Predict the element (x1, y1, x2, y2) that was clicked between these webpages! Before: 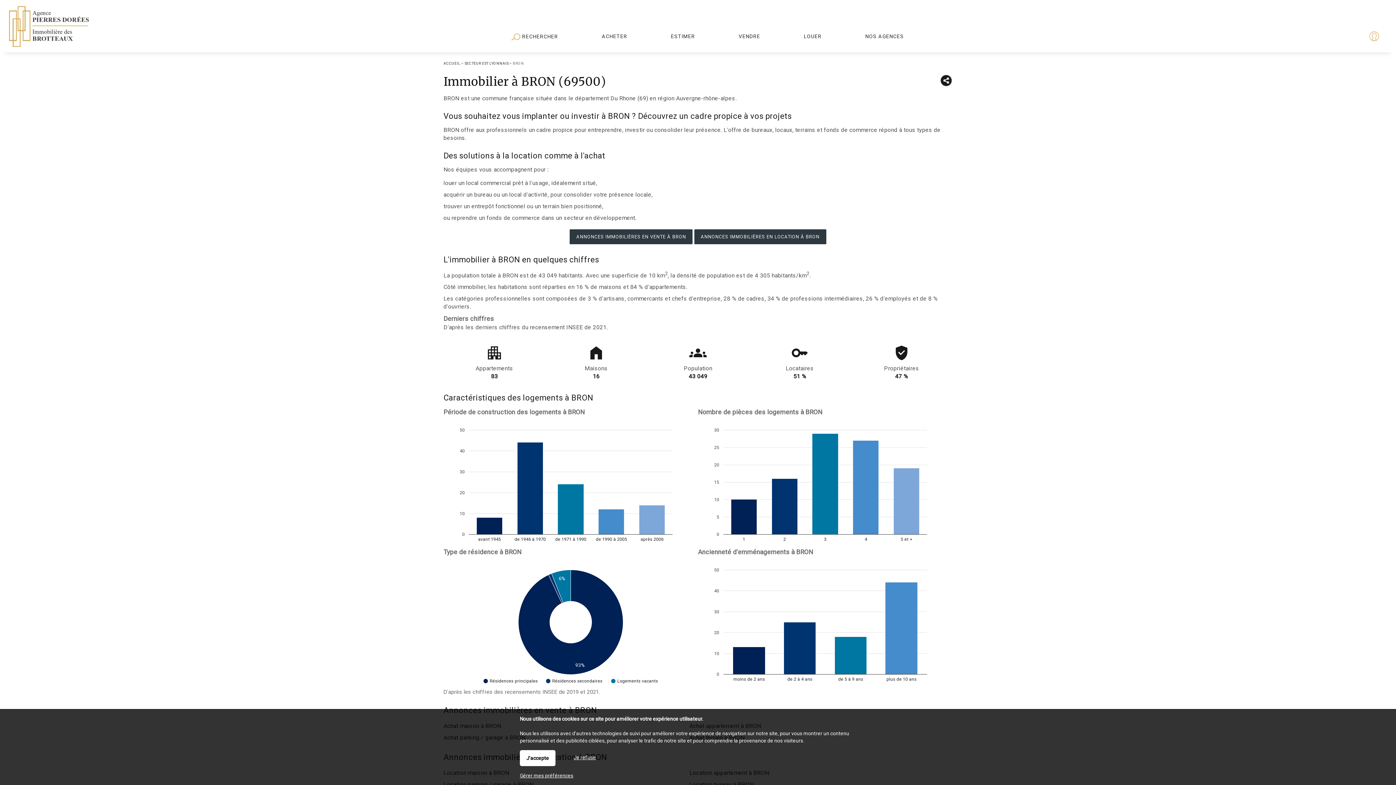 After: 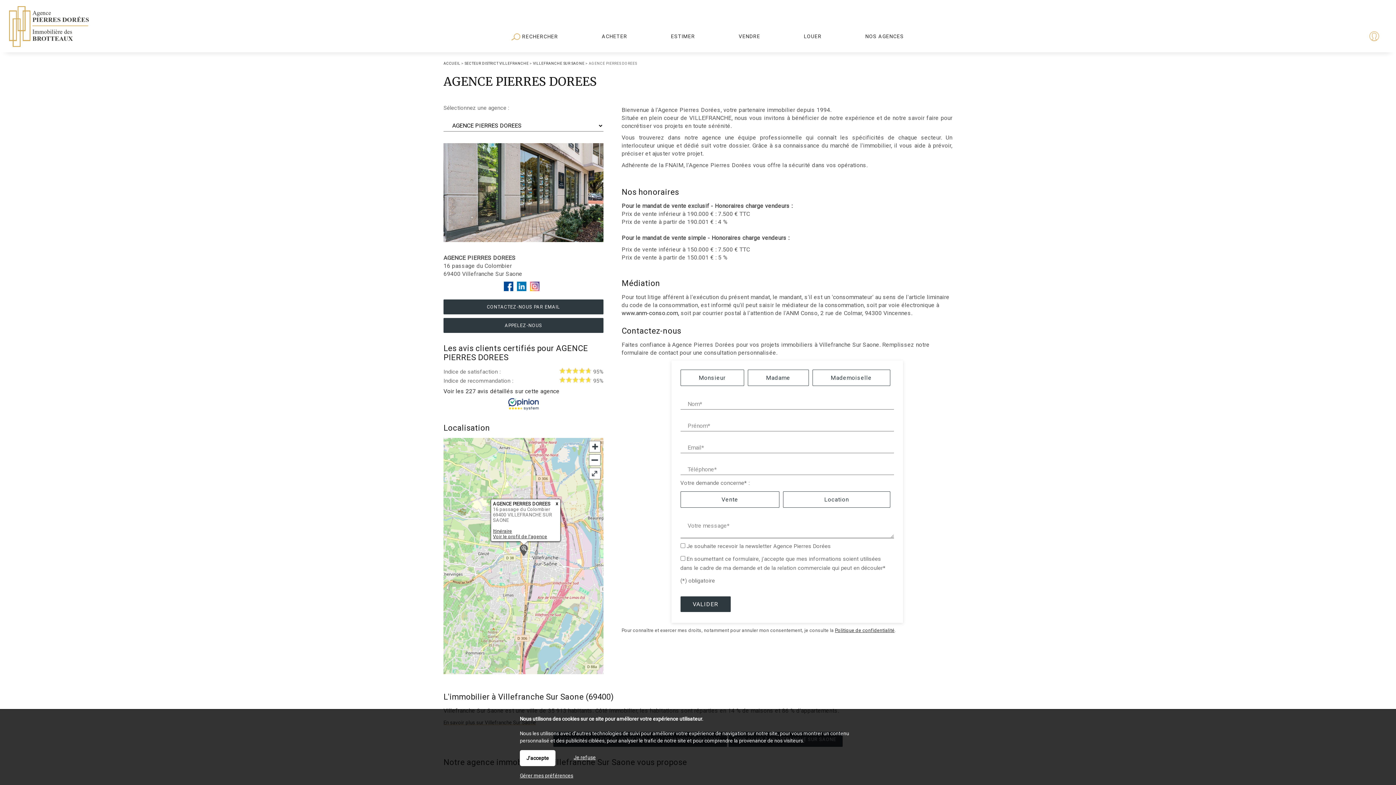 Action: bbox: (865, 33, 904, 42) label: NOS AGENCES